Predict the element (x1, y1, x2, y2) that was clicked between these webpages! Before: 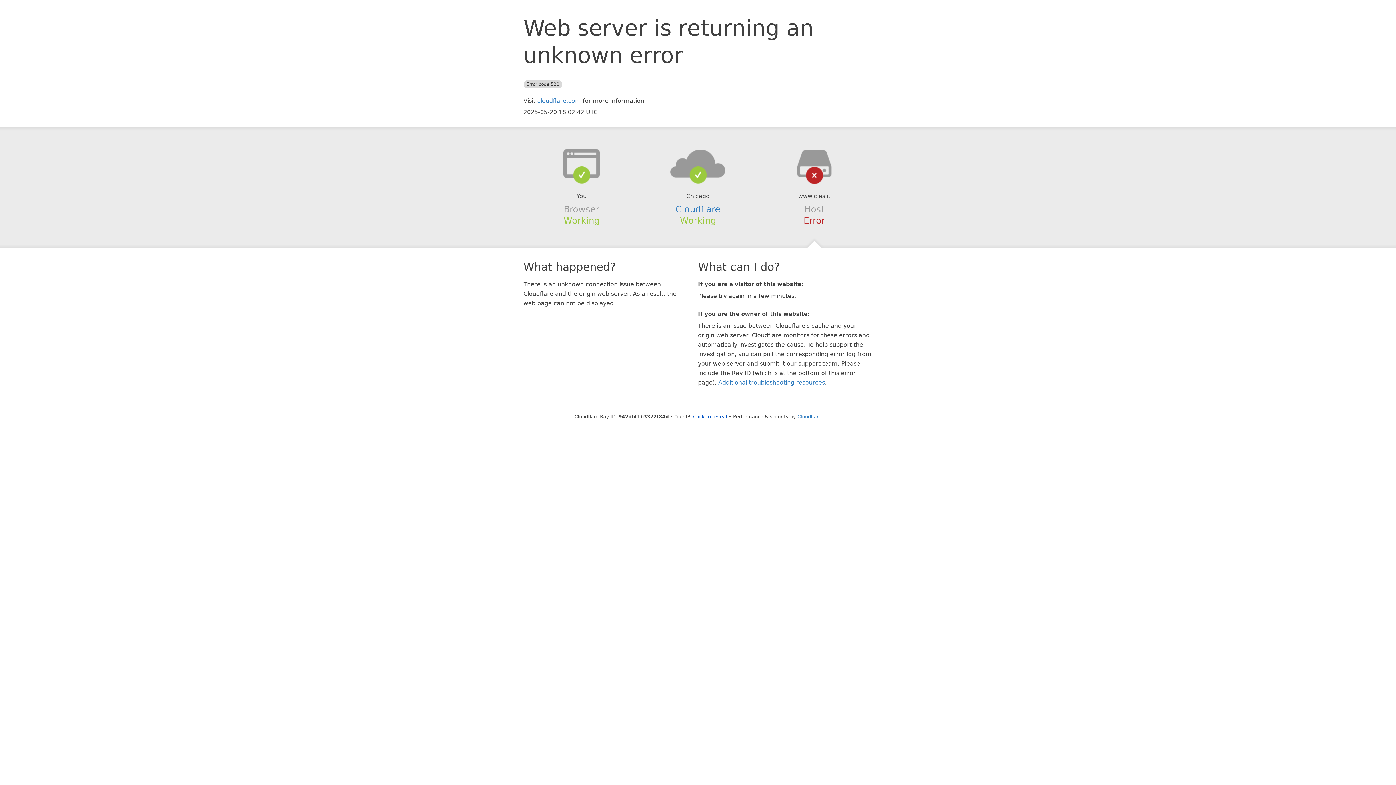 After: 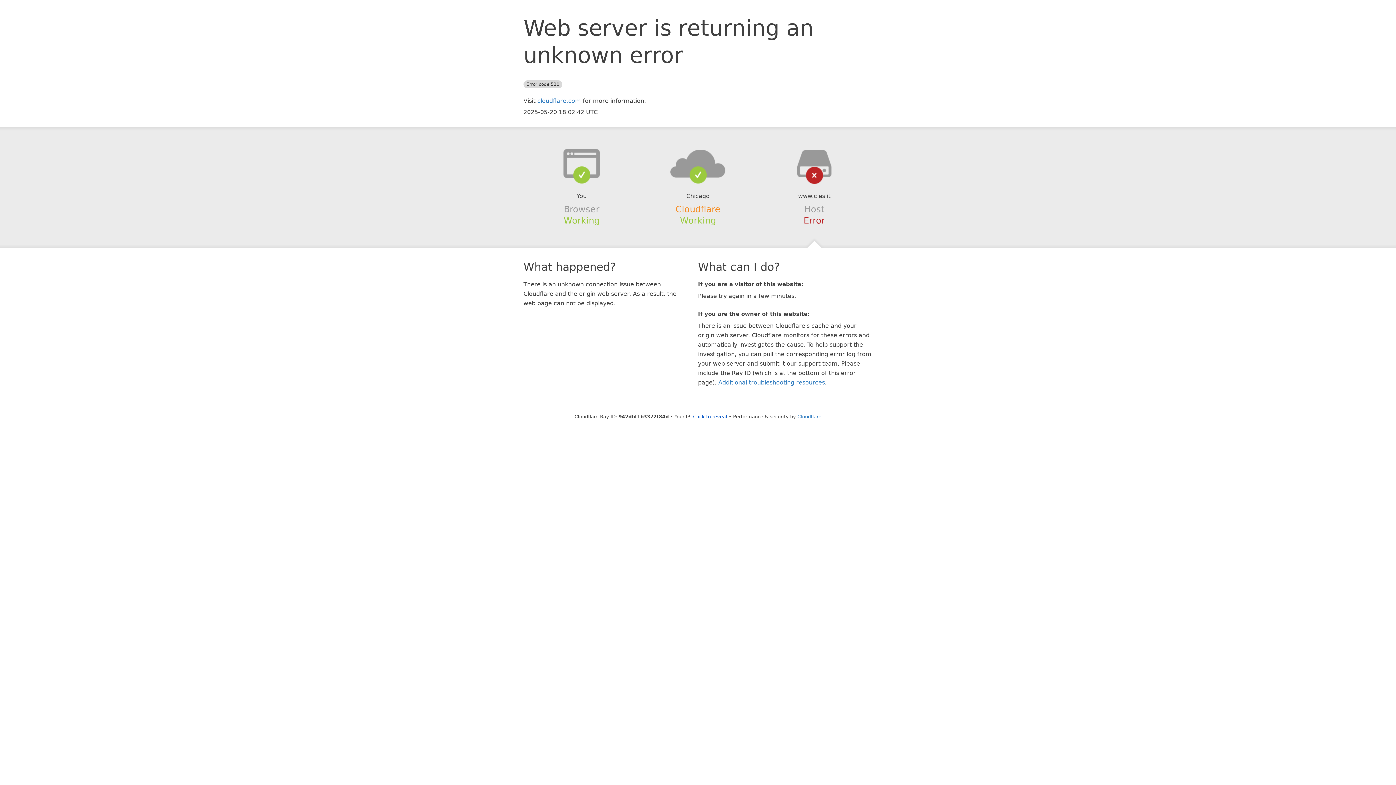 Action: bbox: (675, 204, 720, 214) label: Cloudflare